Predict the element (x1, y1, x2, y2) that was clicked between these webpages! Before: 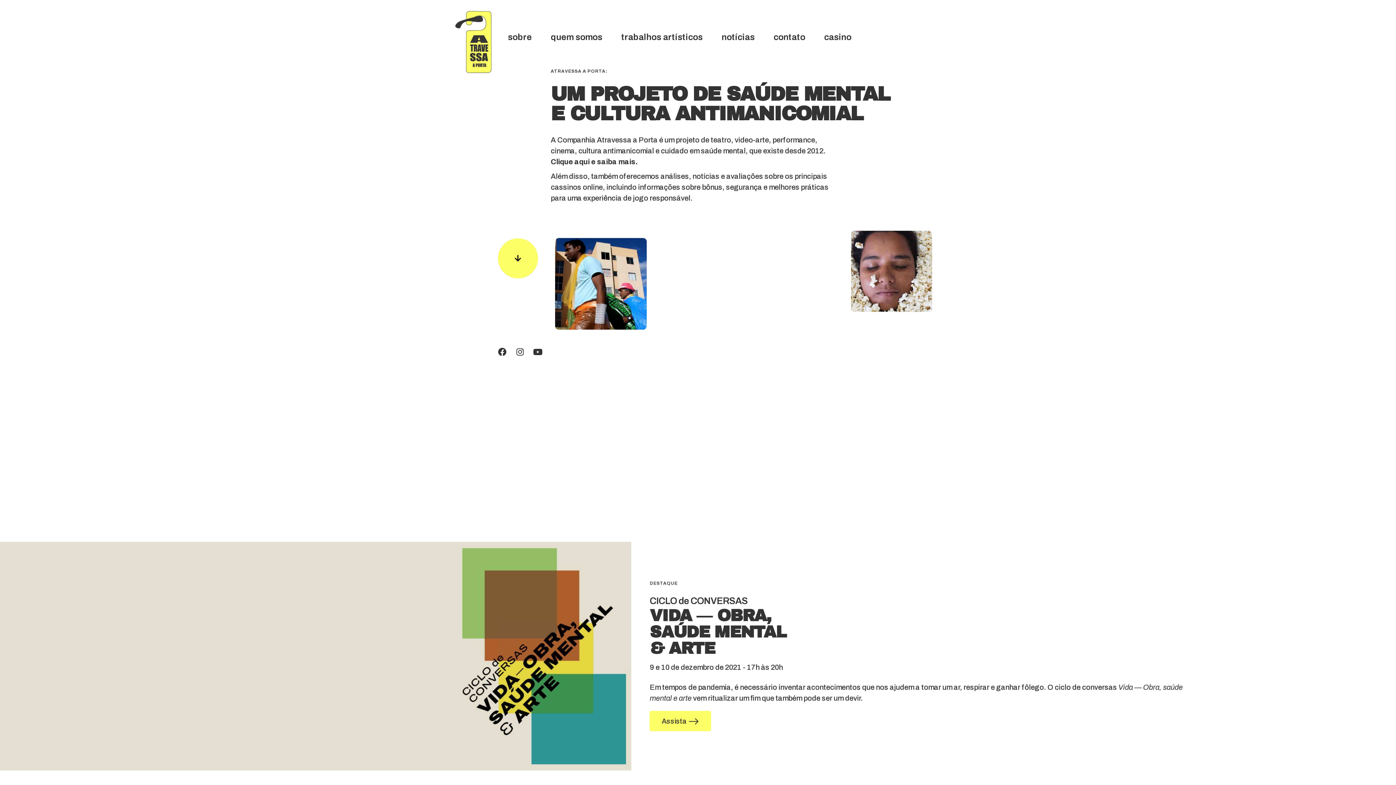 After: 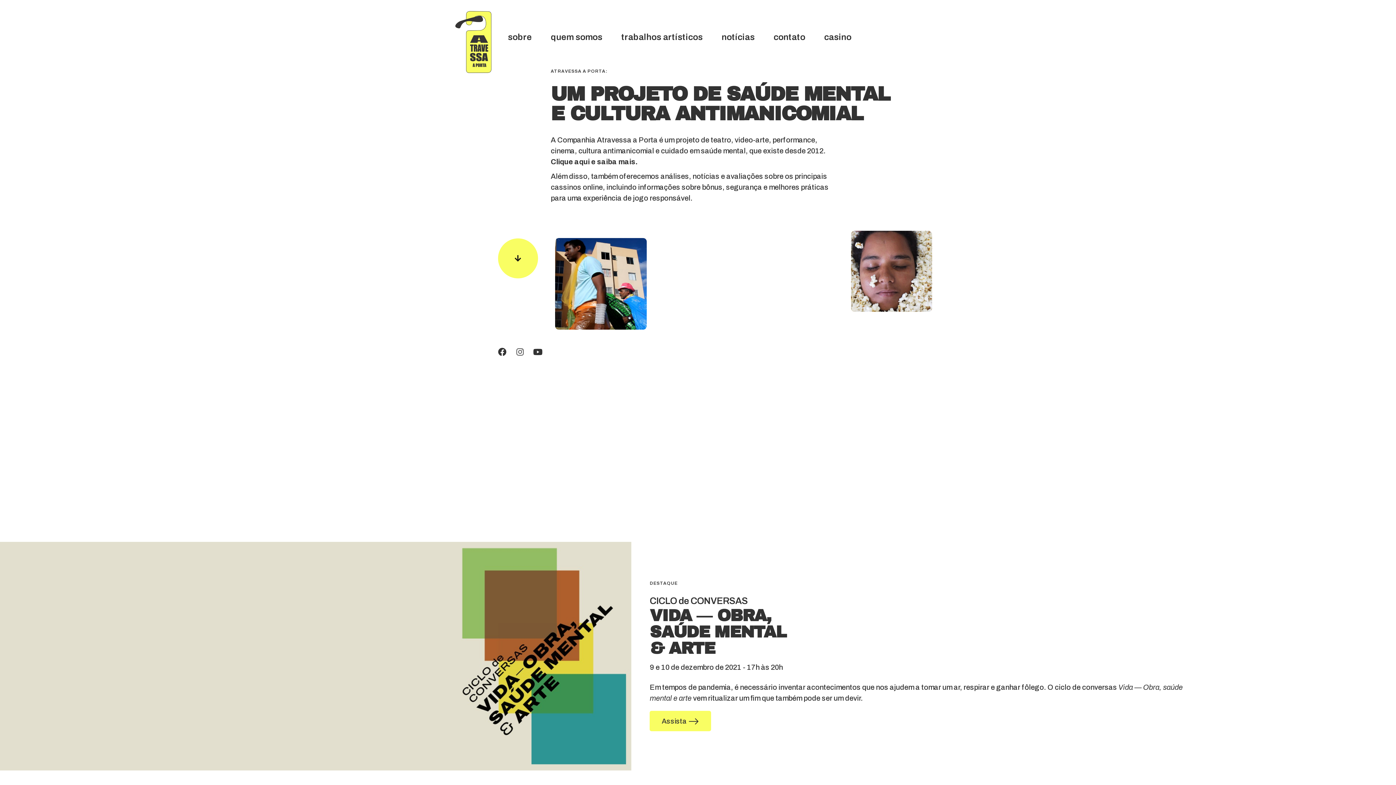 Action: bbox: (516, 347, 524, 356) label: Instagram